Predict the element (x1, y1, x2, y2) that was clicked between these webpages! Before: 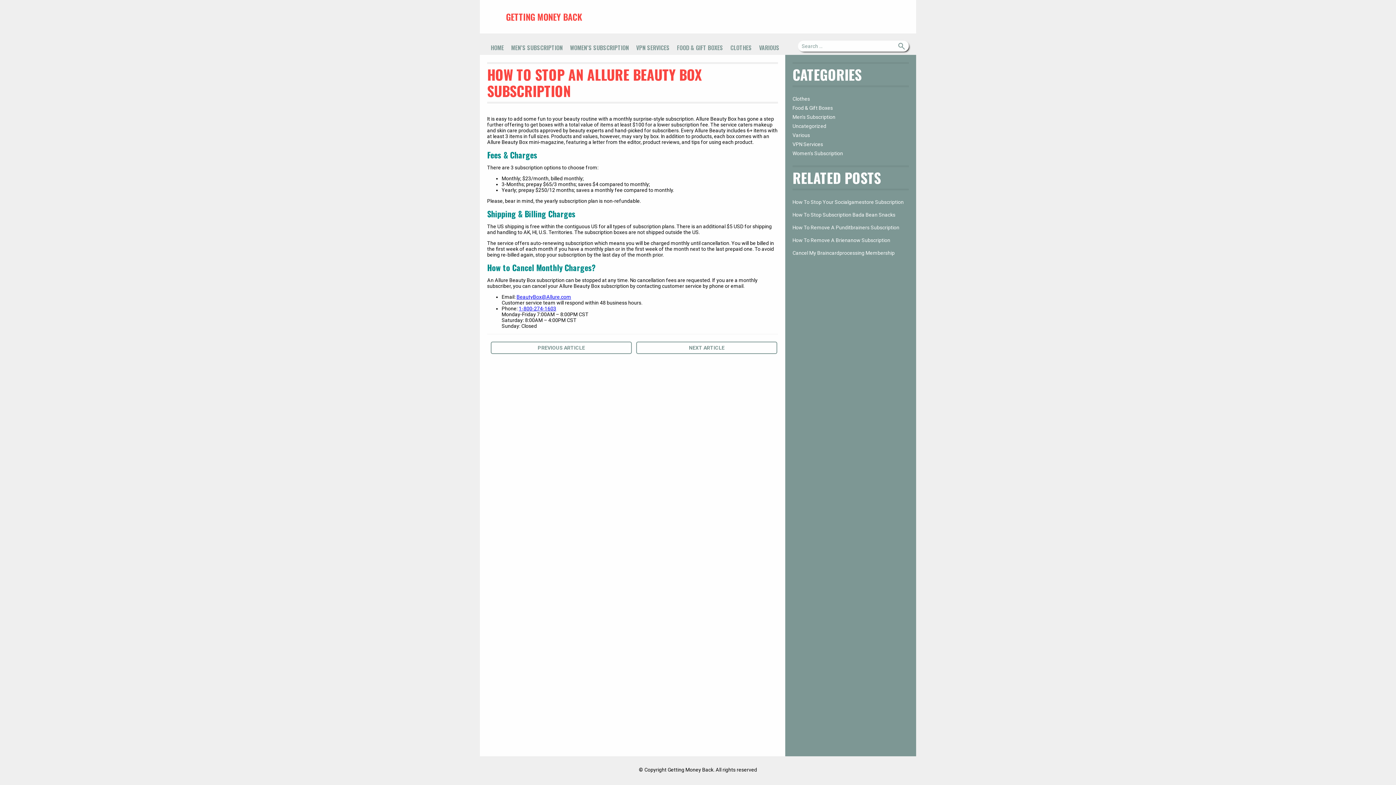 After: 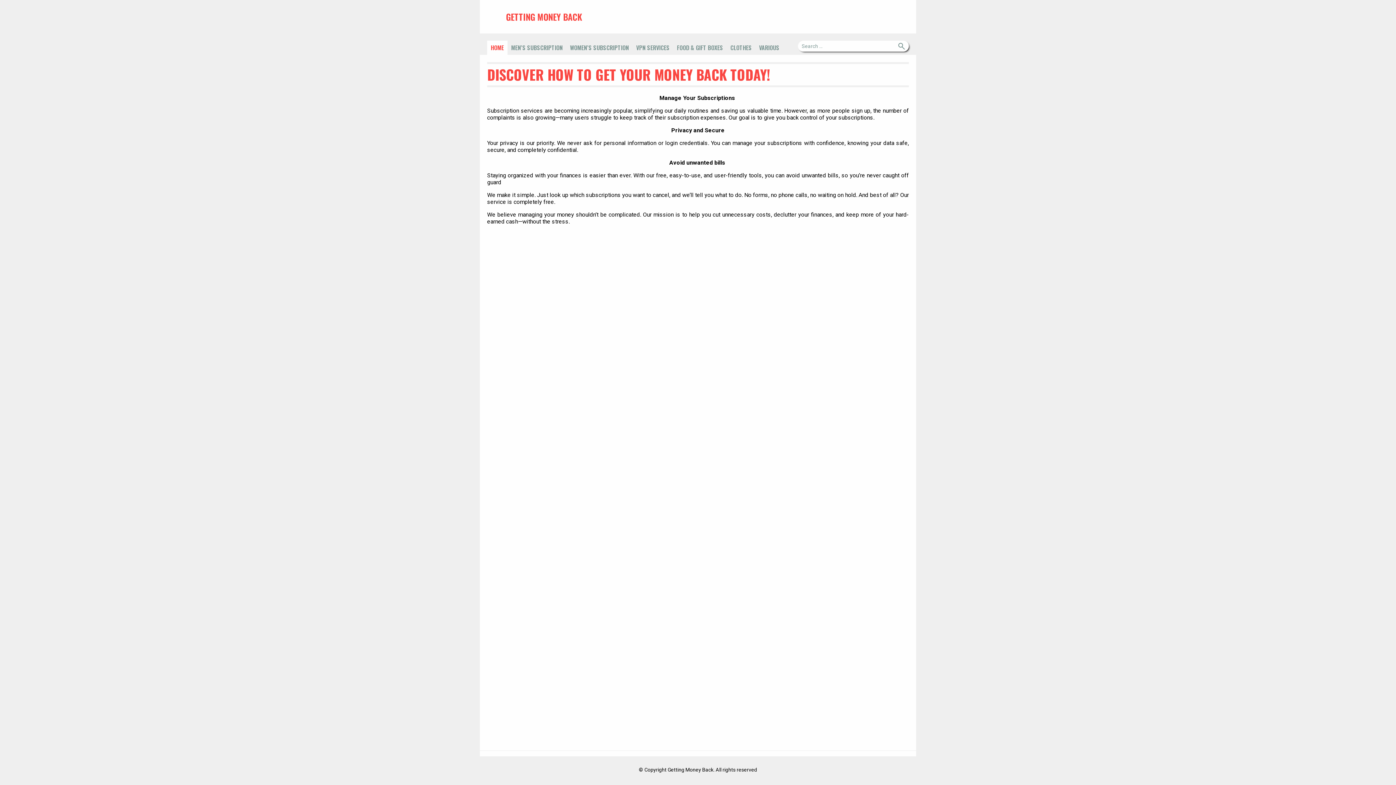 Action: label: HOME bbox: (487, 40, 507, 54)